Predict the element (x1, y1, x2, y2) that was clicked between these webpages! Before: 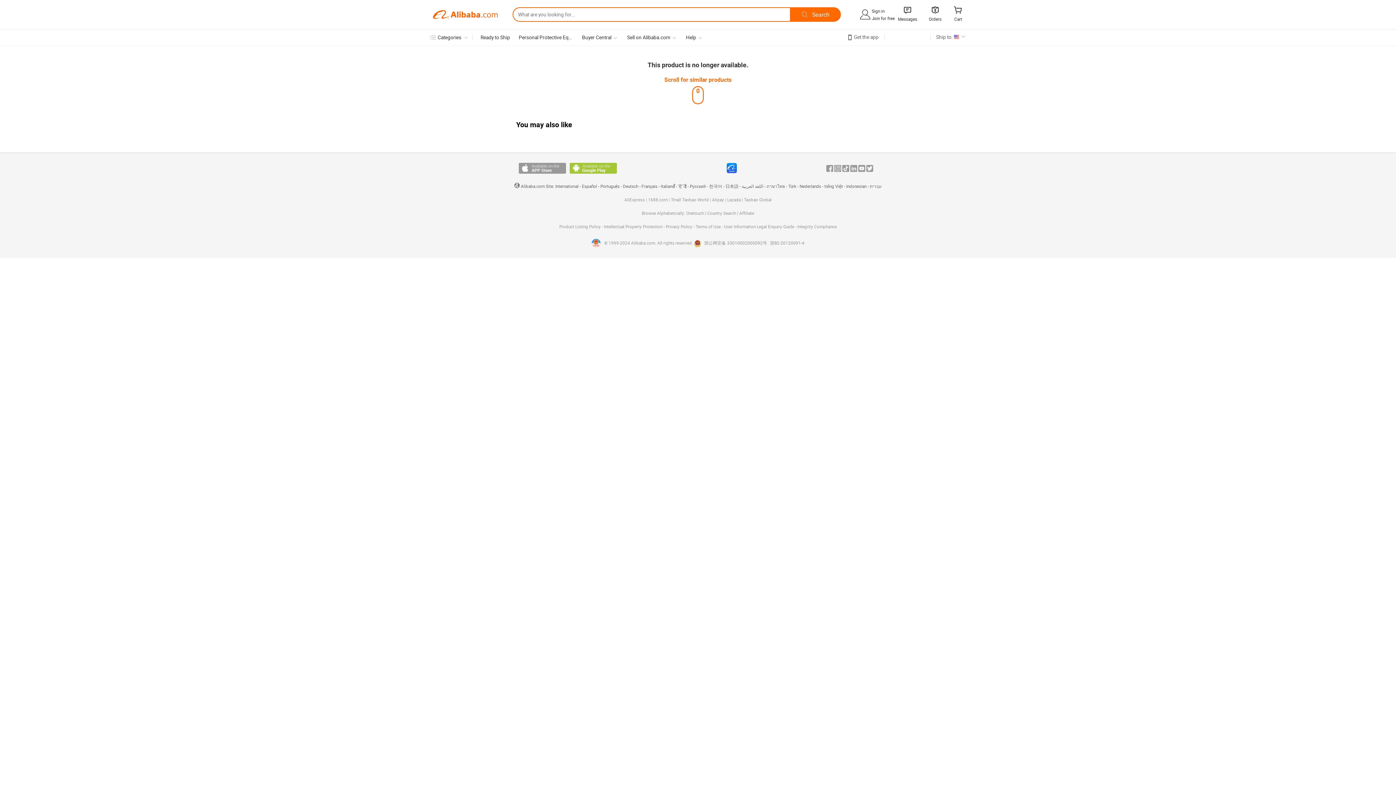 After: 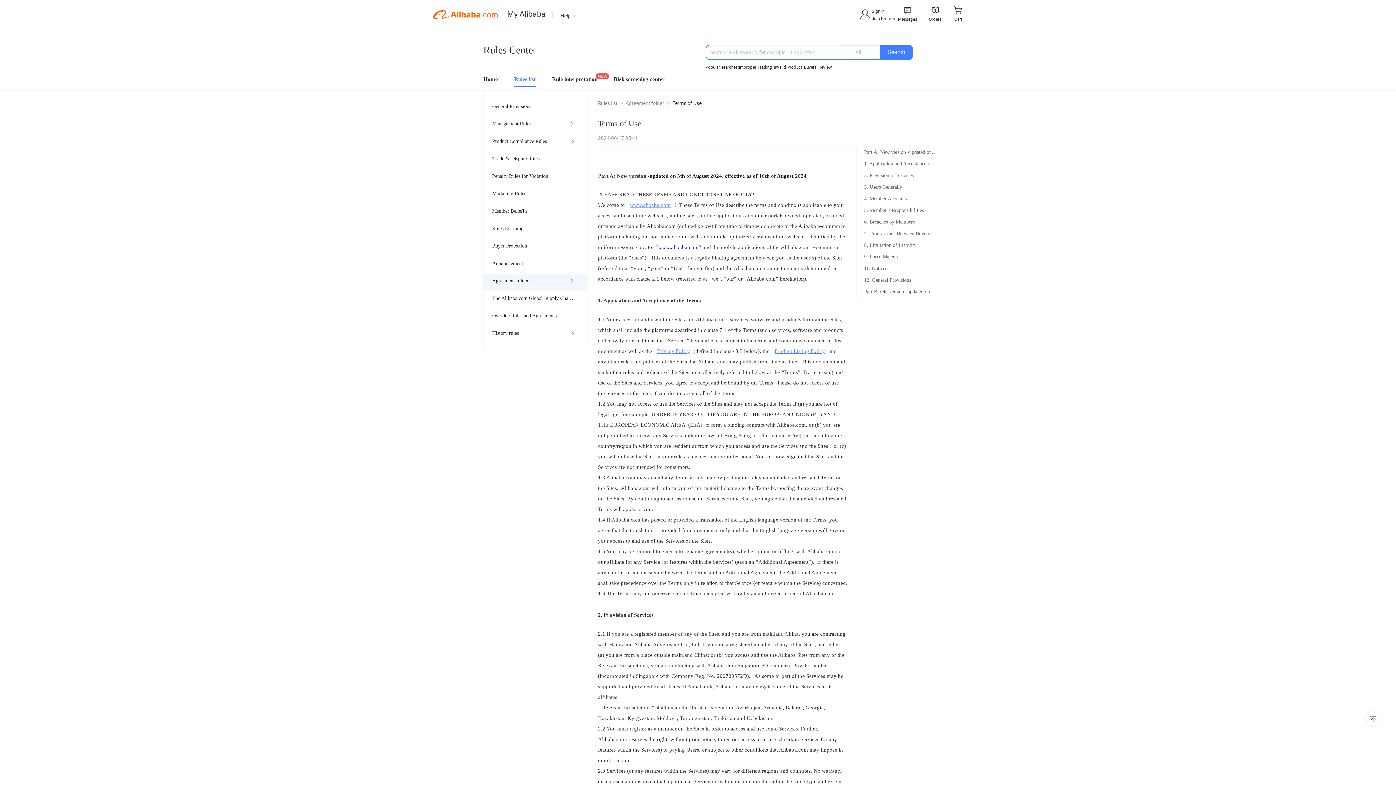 Action: bbox: (695, 224, 722, 229) label: Terms of Use 